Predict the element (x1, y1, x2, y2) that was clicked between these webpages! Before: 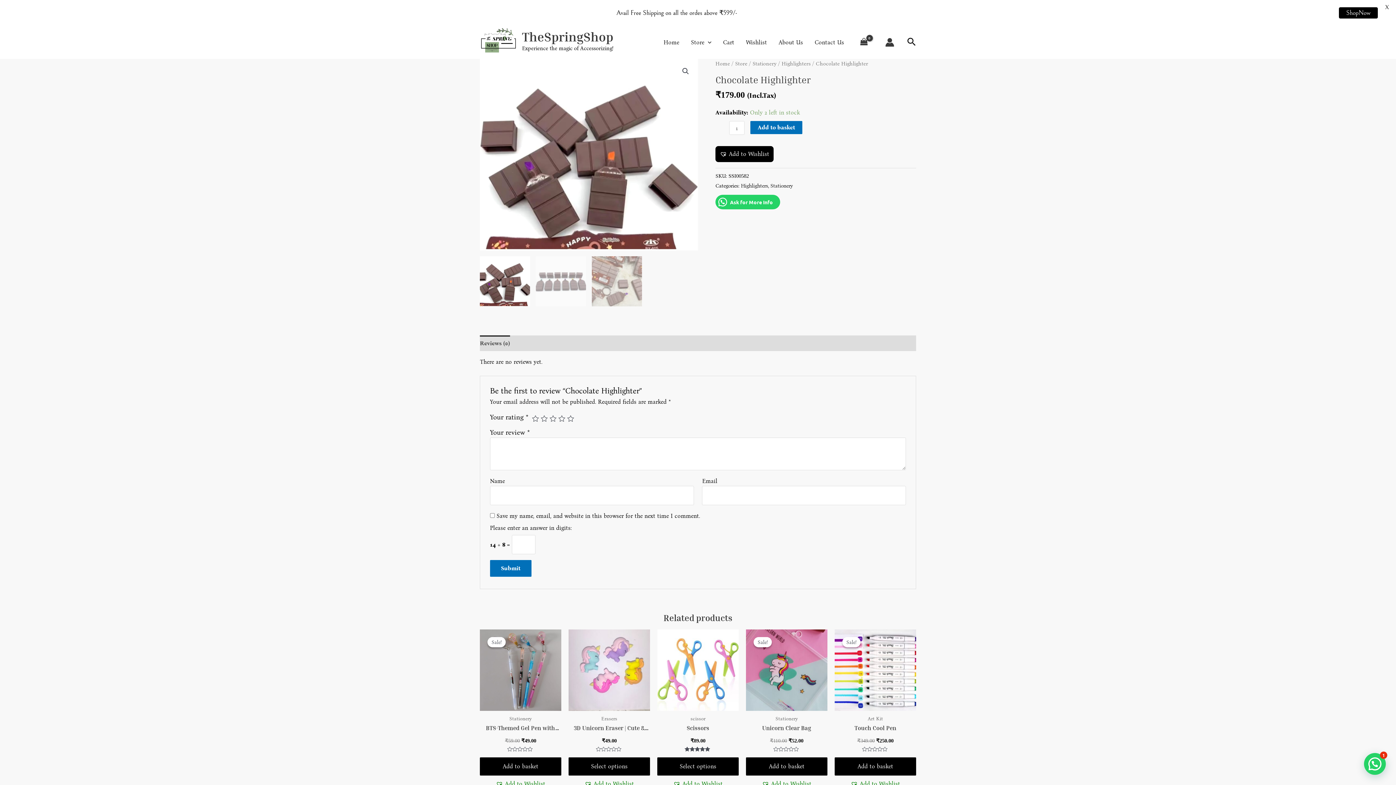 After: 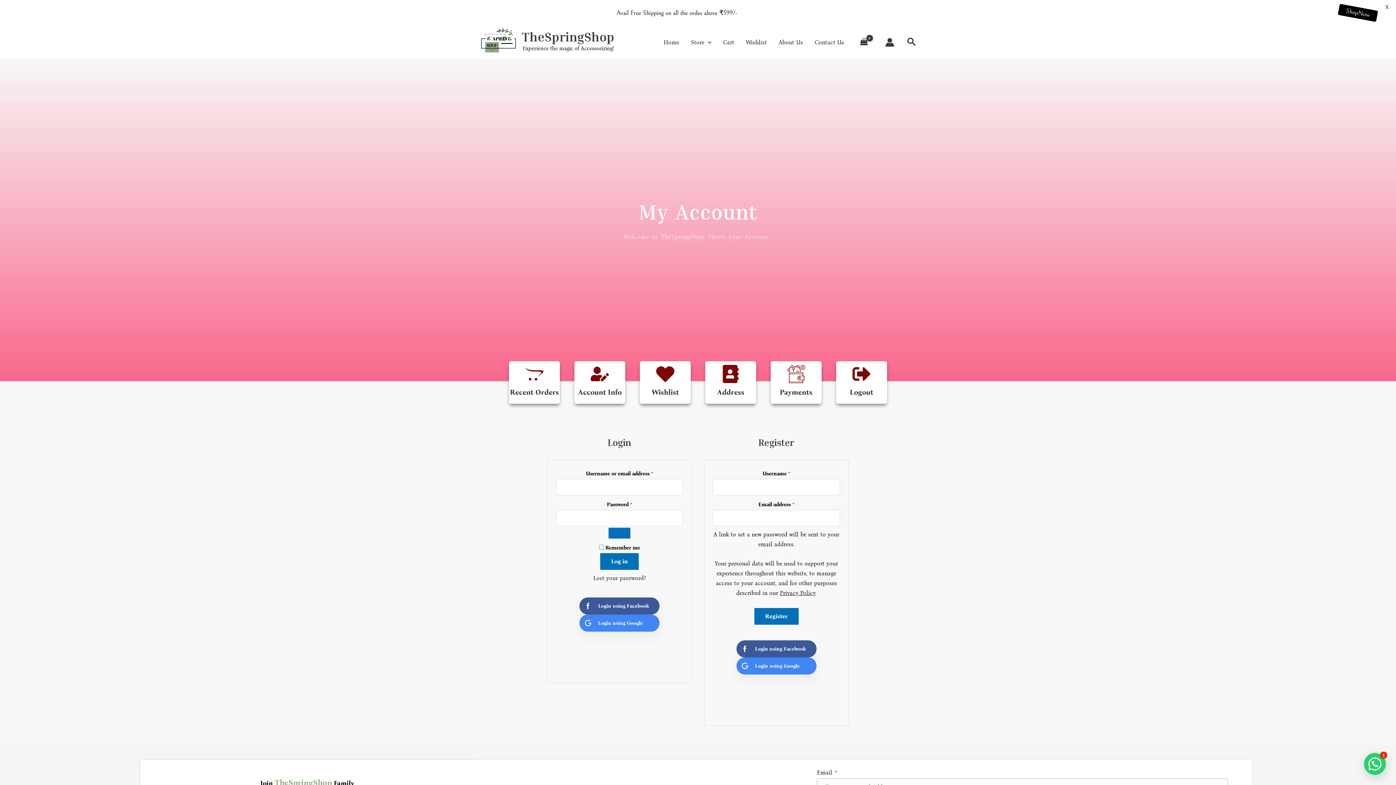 Action: bbox: (885, 37, 894, 46) label: Account icon link